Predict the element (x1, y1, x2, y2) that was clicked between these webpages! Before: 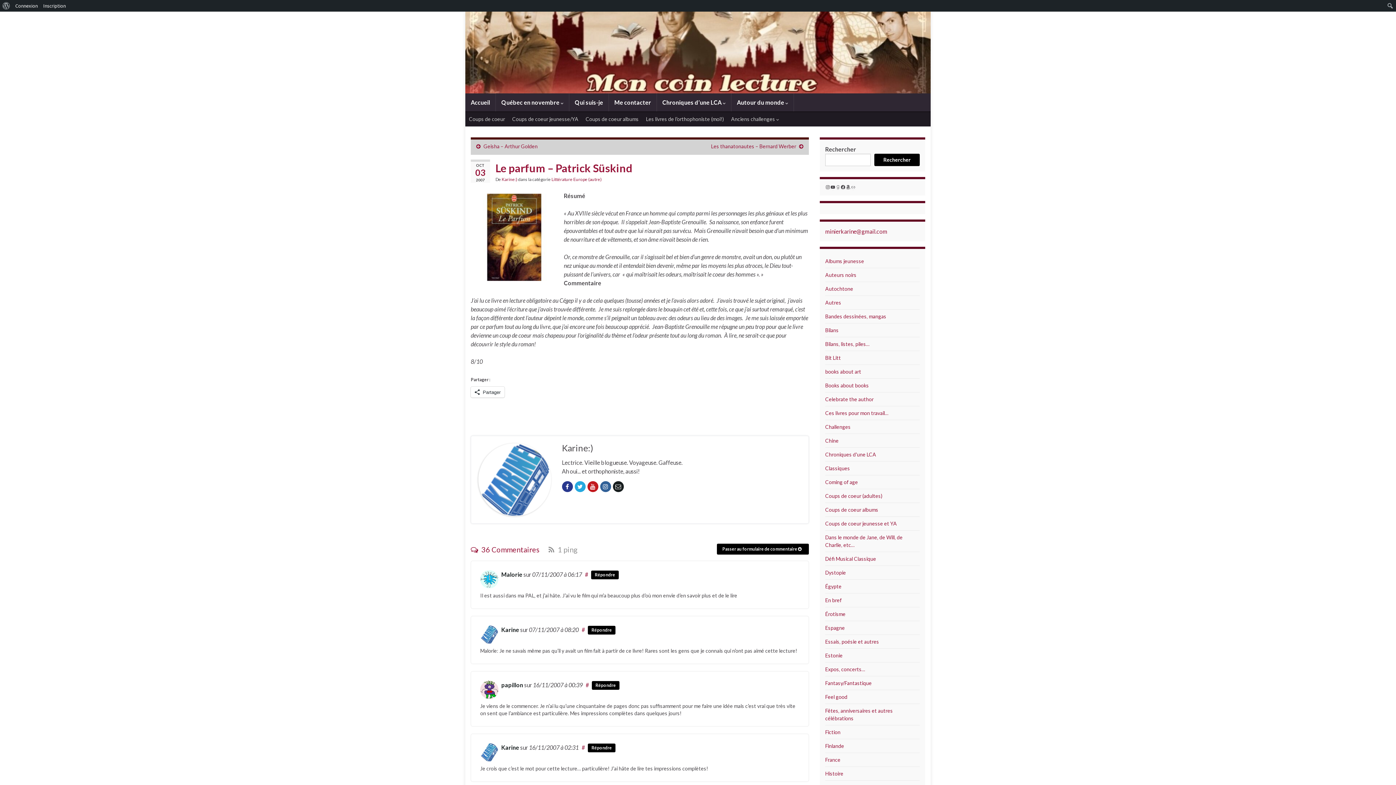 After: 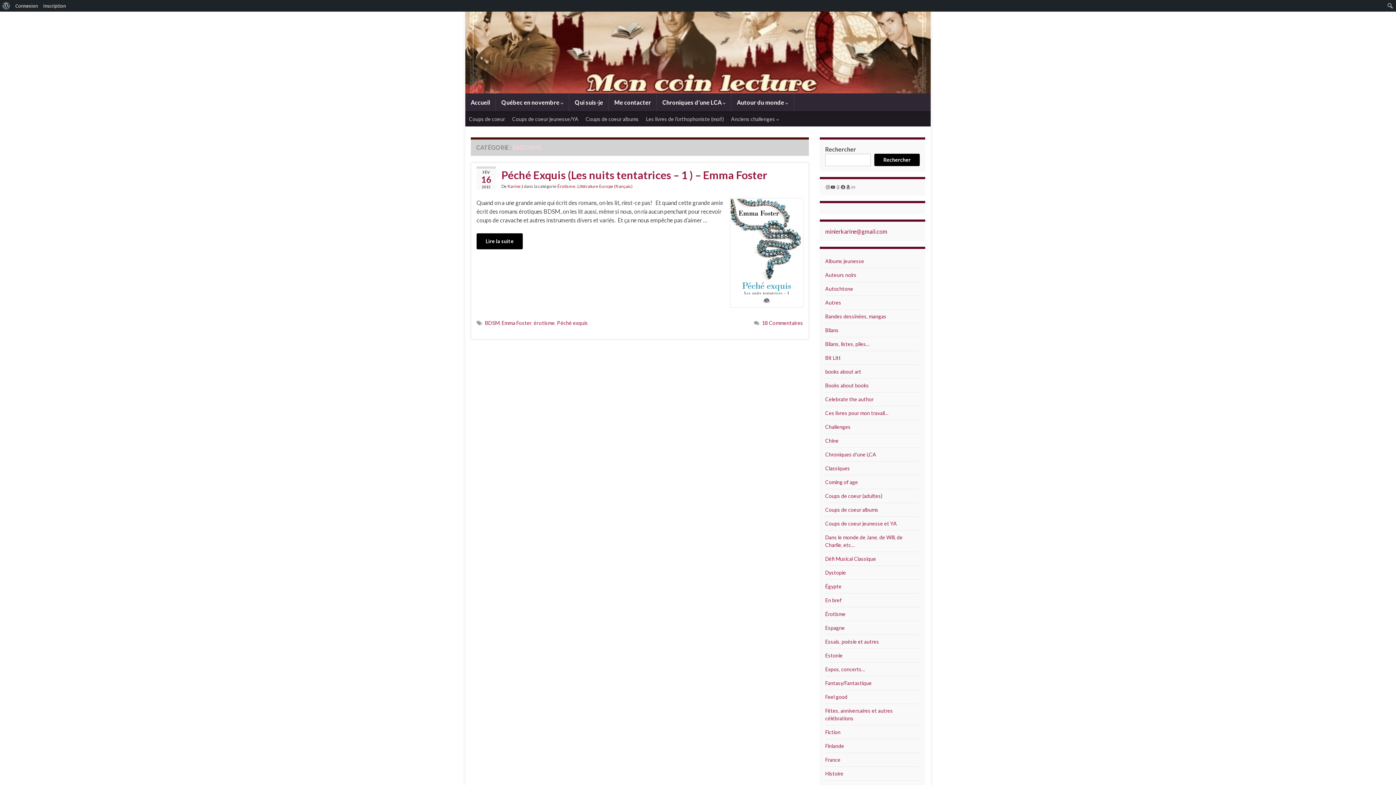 Action: bbox: (825, 611, 845, 617) label: Érotisme